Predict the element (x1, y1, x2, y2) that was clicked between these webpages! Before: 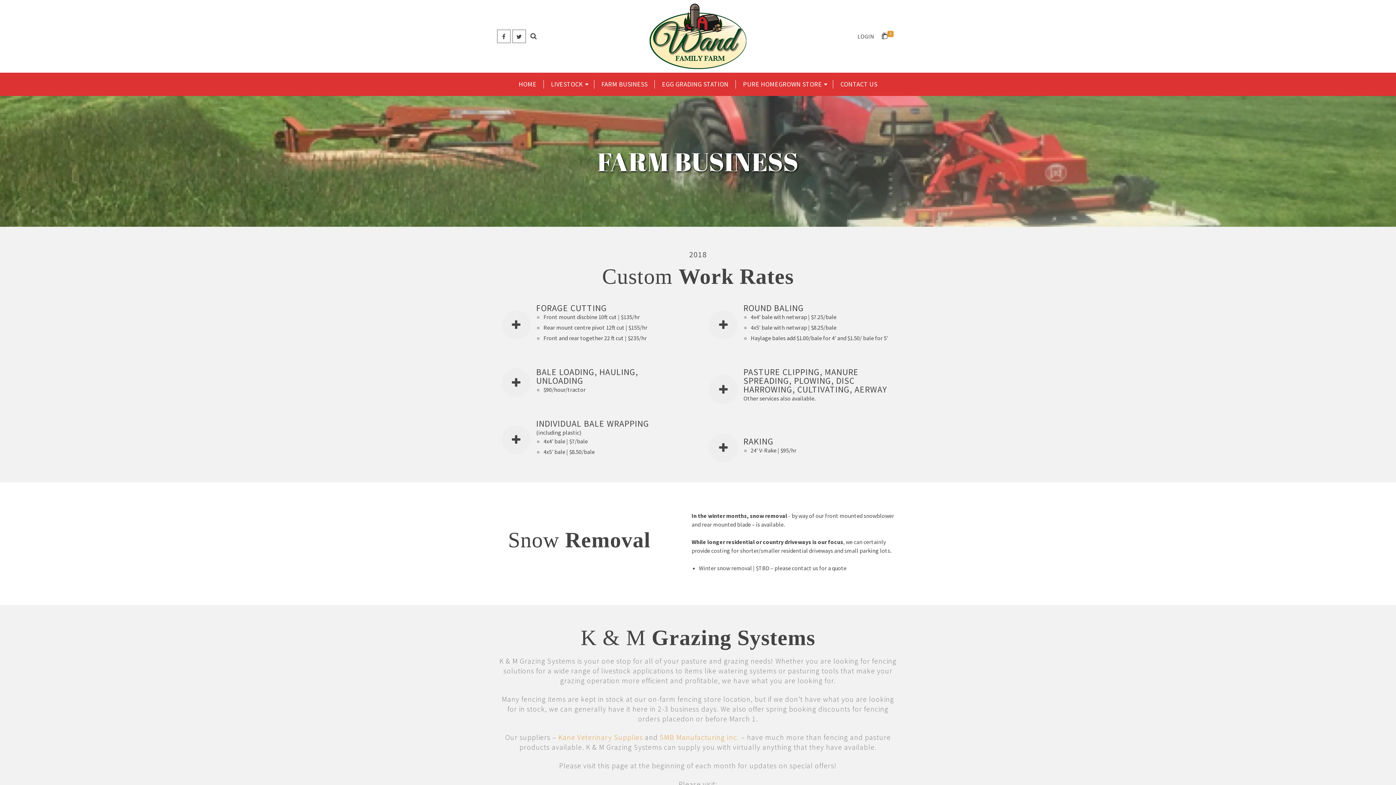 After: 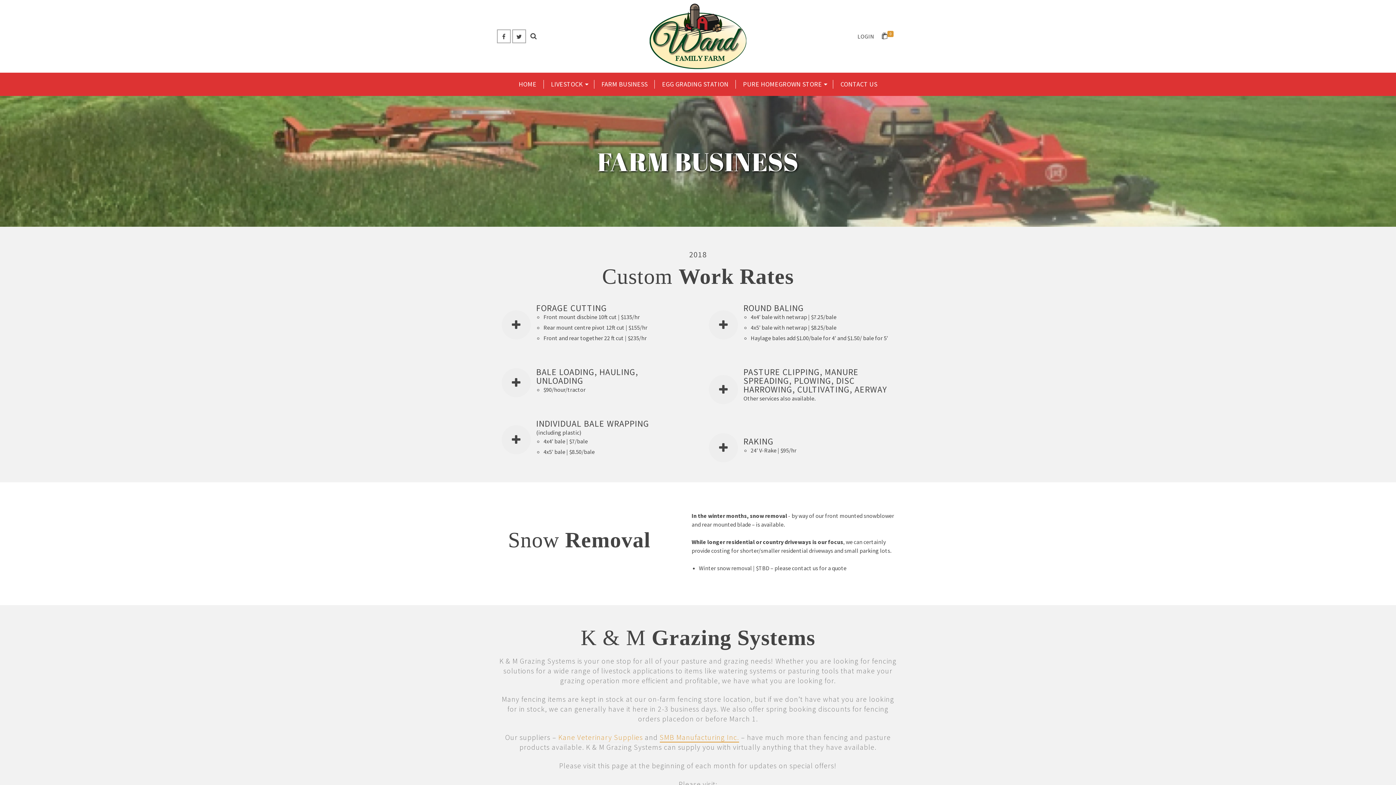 Action: label: SMB Manufacturing Inc. bbox: (659, 733, 739, 742)